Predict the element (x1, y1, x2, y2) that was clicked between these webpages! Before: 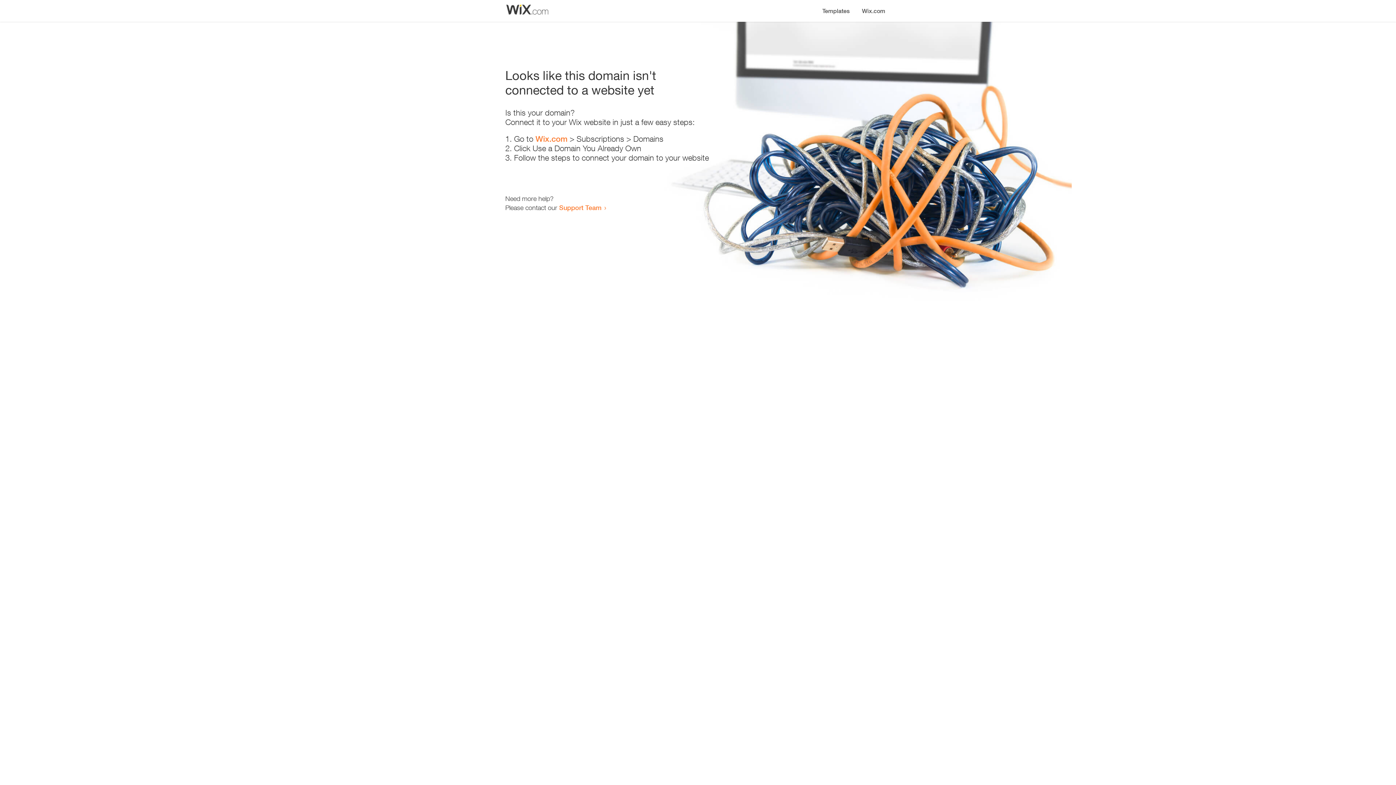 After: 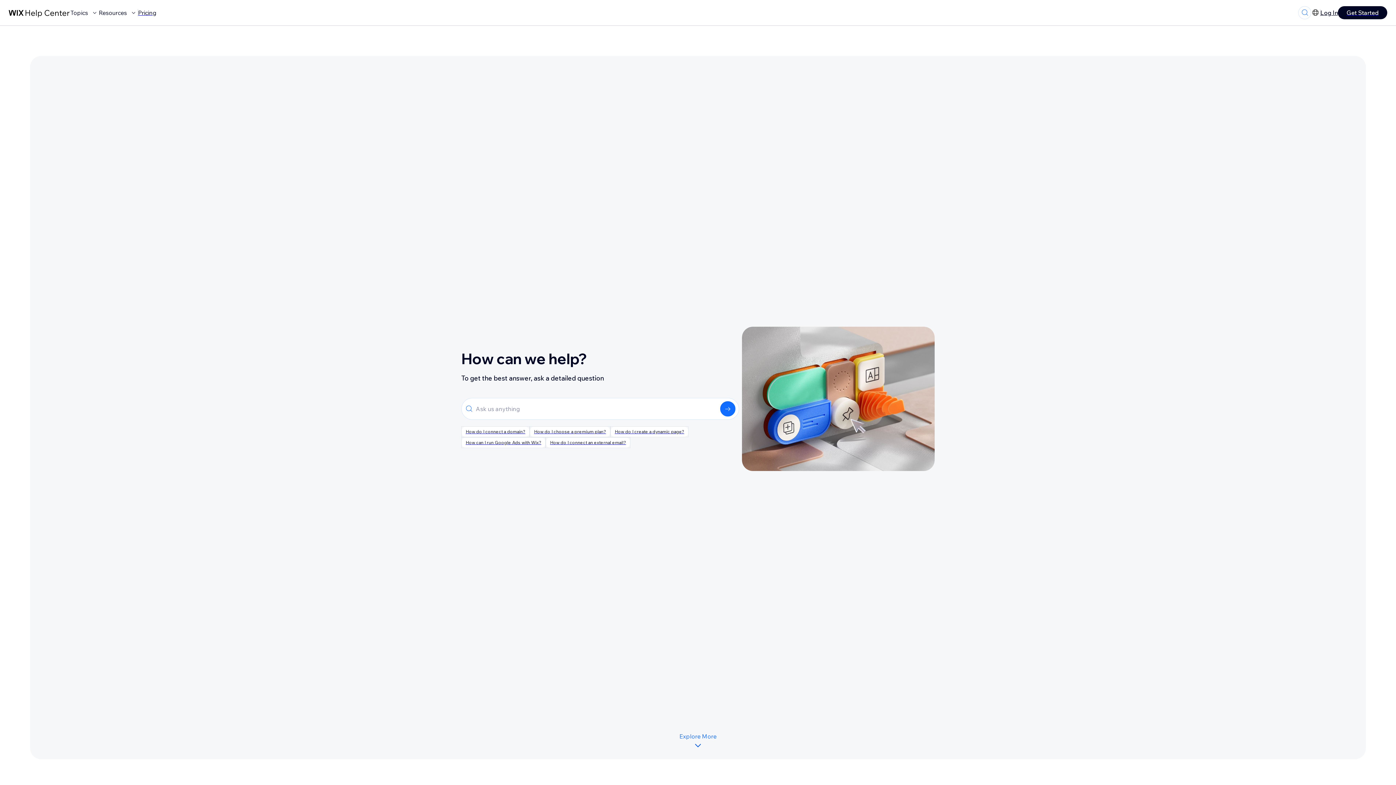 Action: label: Support Team bbox: (559, 203, 601, 211)